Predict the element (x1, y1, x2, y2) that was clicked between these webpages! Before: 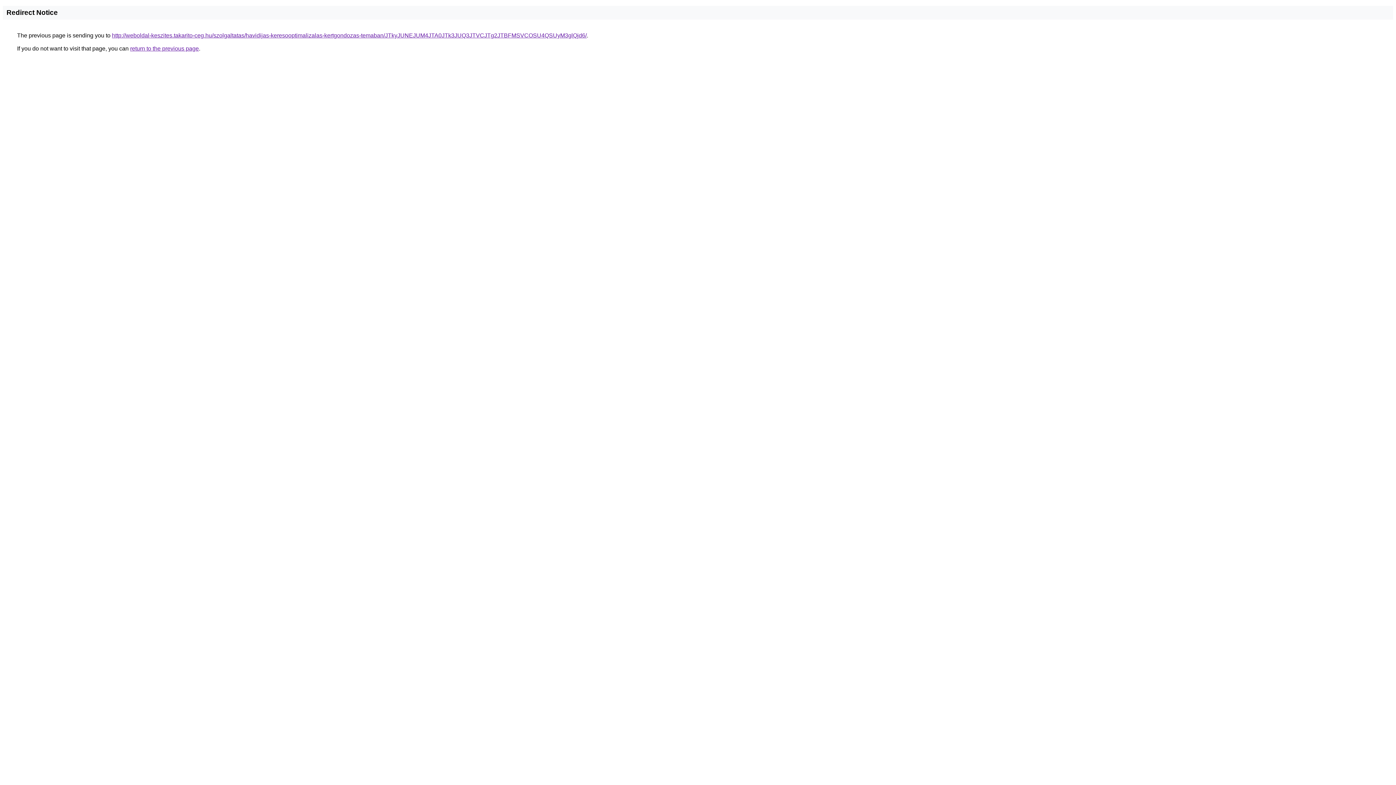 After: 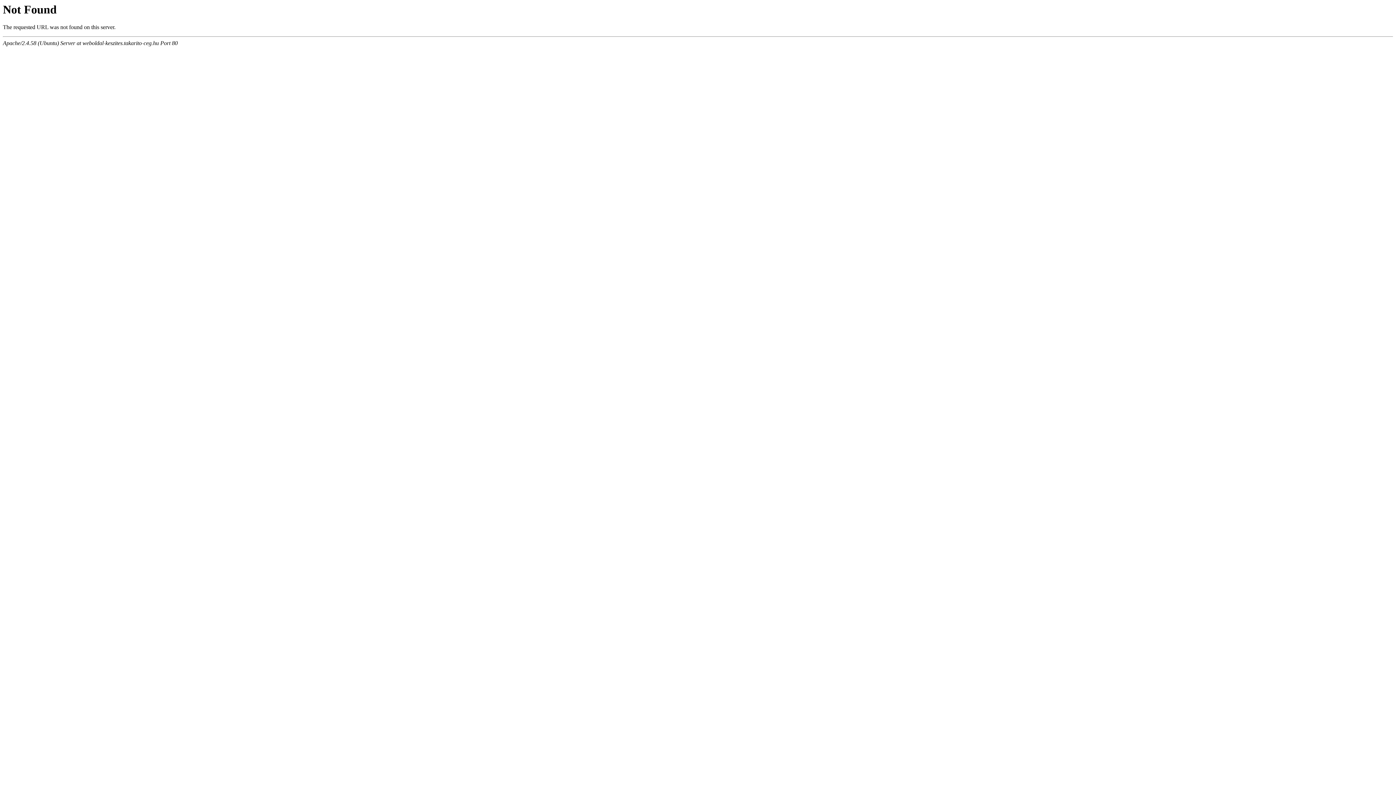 Action: label: http://weboldal-keszites.takarito-ceg.hu/szolgaltatas/havidijas-keresooptimalizalas-kertgondozas-temaban/JTkyJUNEJUM4JTA0JTk3JUQ3JTVCJTg2JTBFMSVCOSU4QSUyM3glQjd6/ bbox: (112, 32, 586, 38)